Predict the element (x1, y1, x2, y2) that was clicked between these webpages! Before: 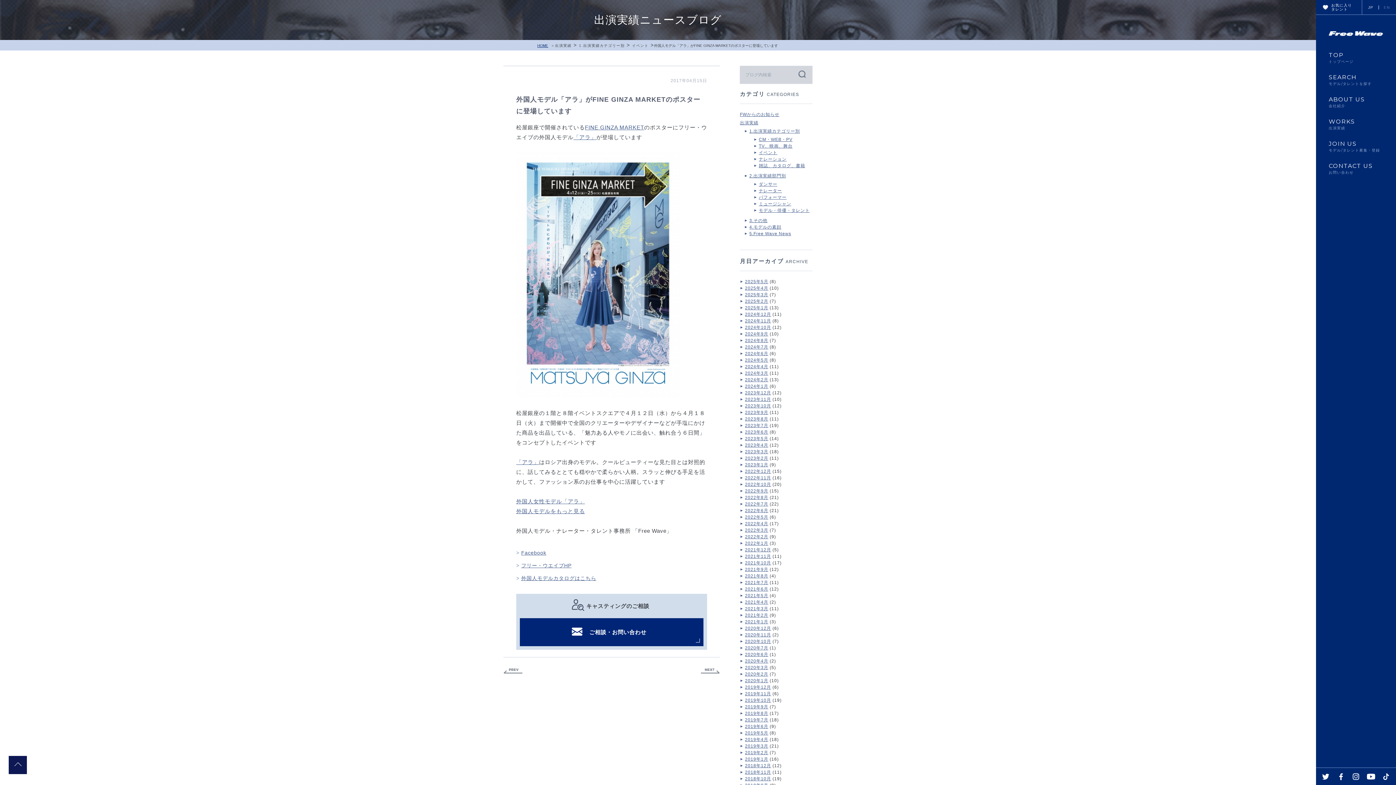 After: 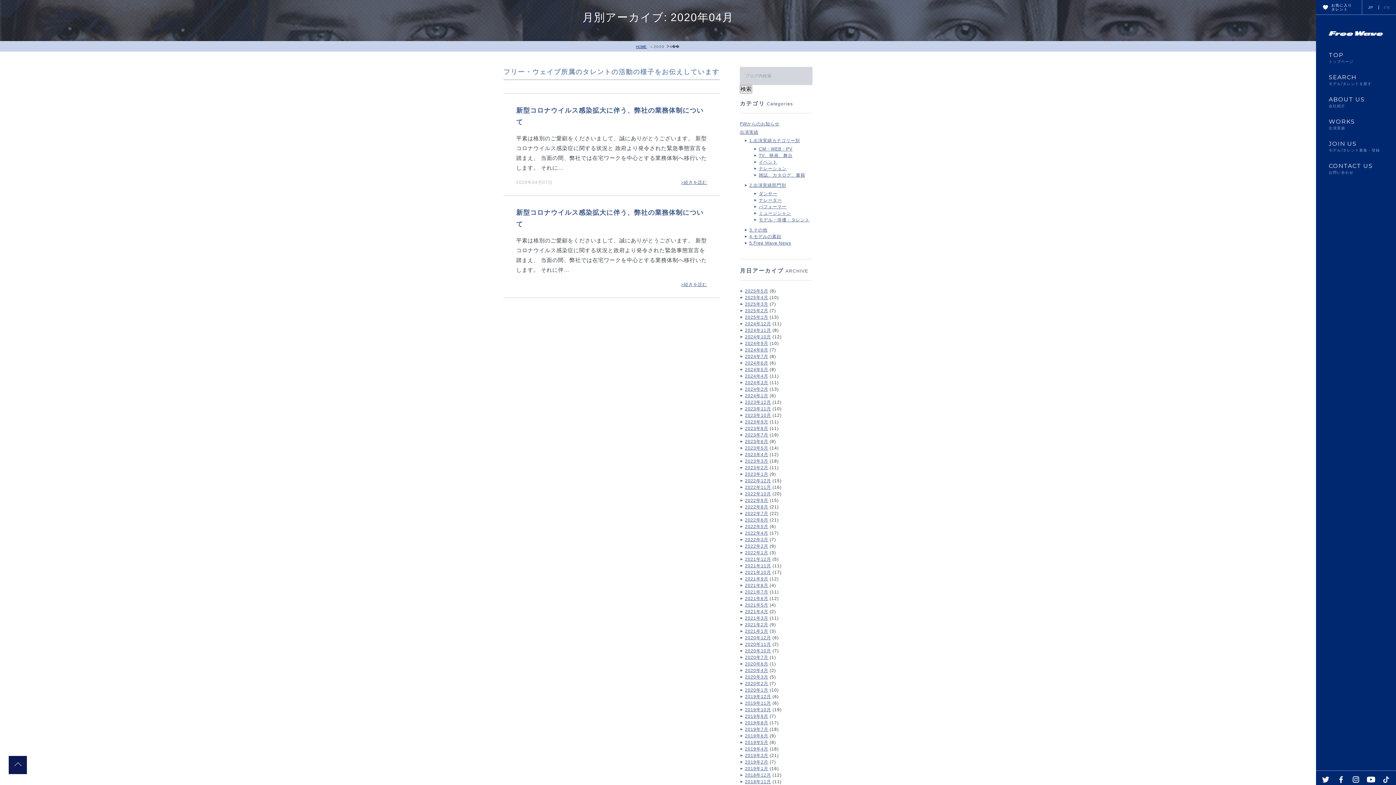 Action: label: 2020年4月 bbox: (745, 658, 768, 664)